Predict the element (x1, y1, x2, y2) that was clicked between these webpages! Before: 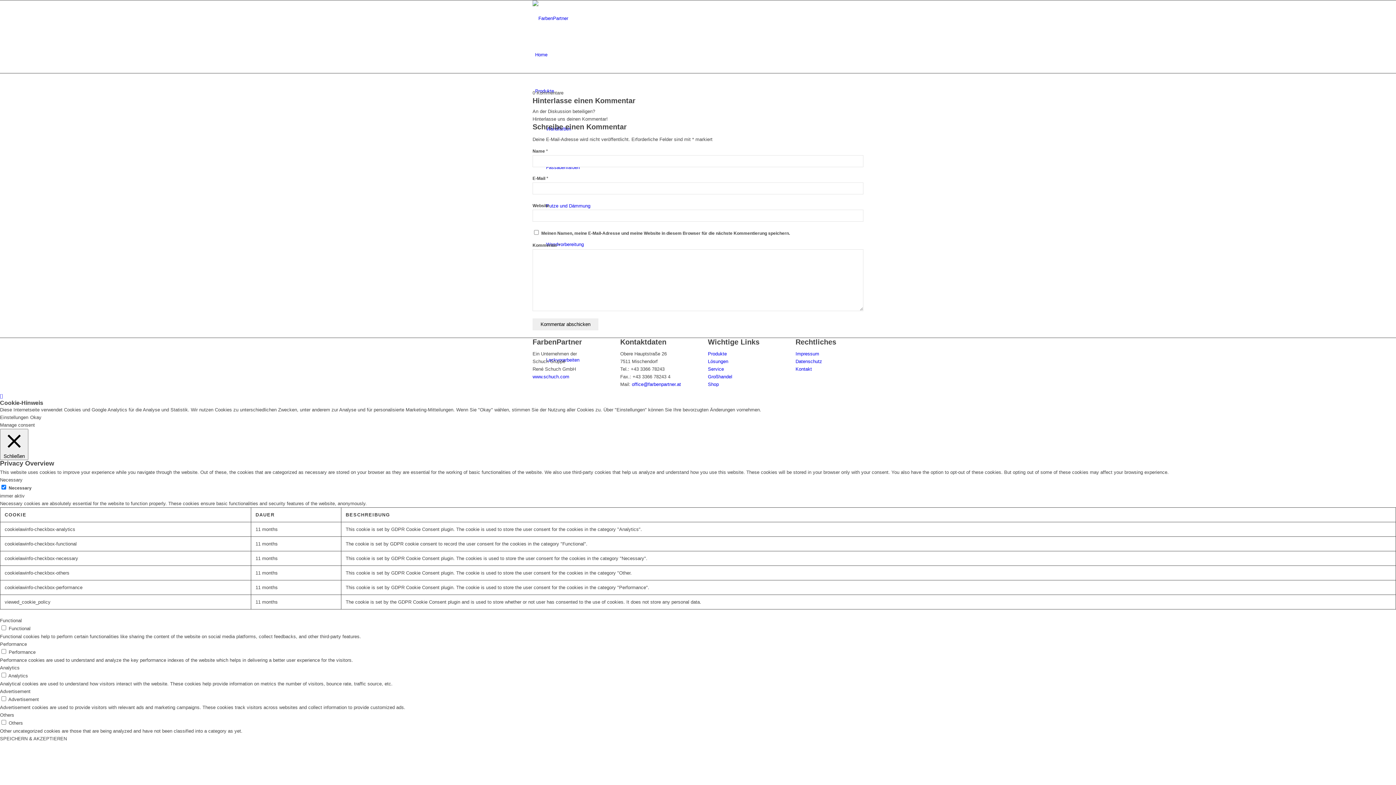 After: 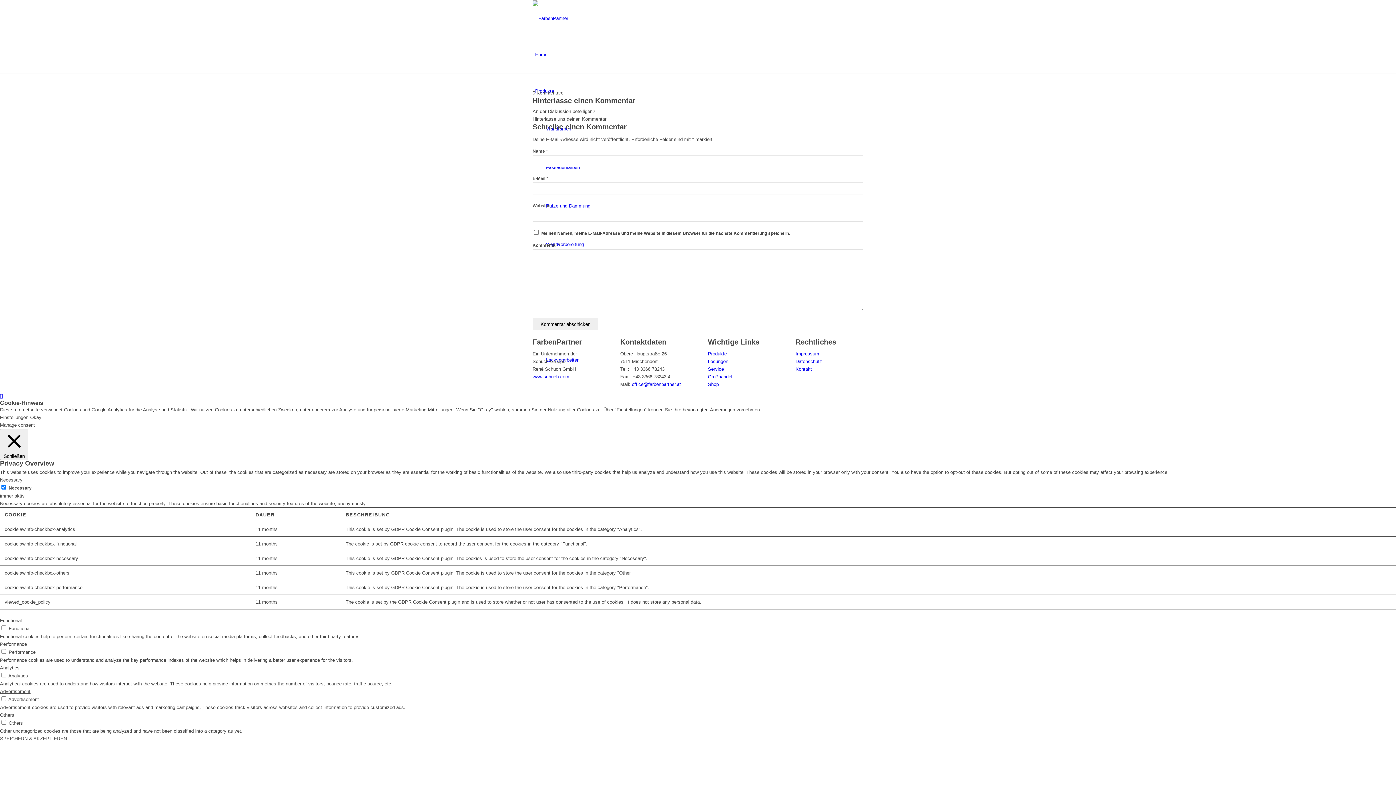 Action: bbox: (0, 689, 30, 694) label: Advertisement